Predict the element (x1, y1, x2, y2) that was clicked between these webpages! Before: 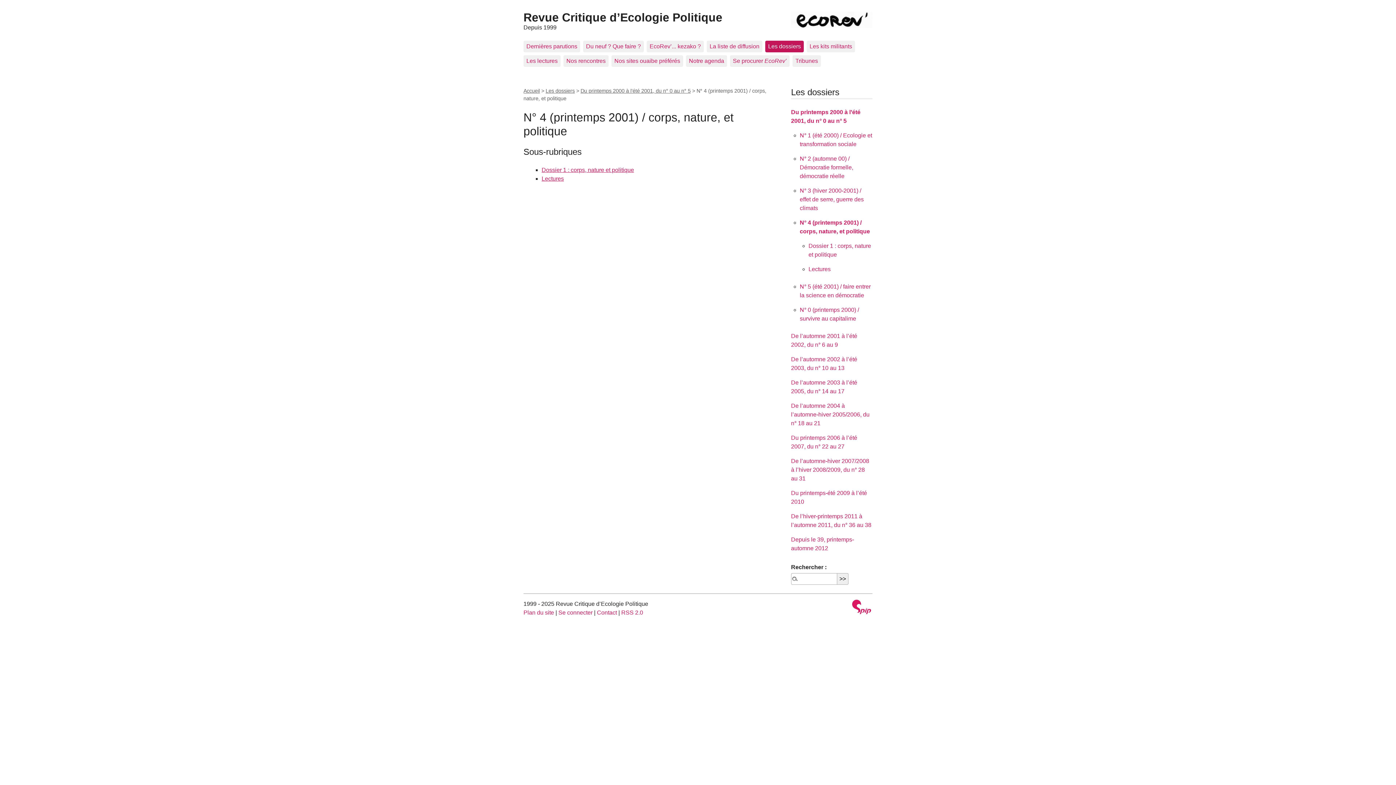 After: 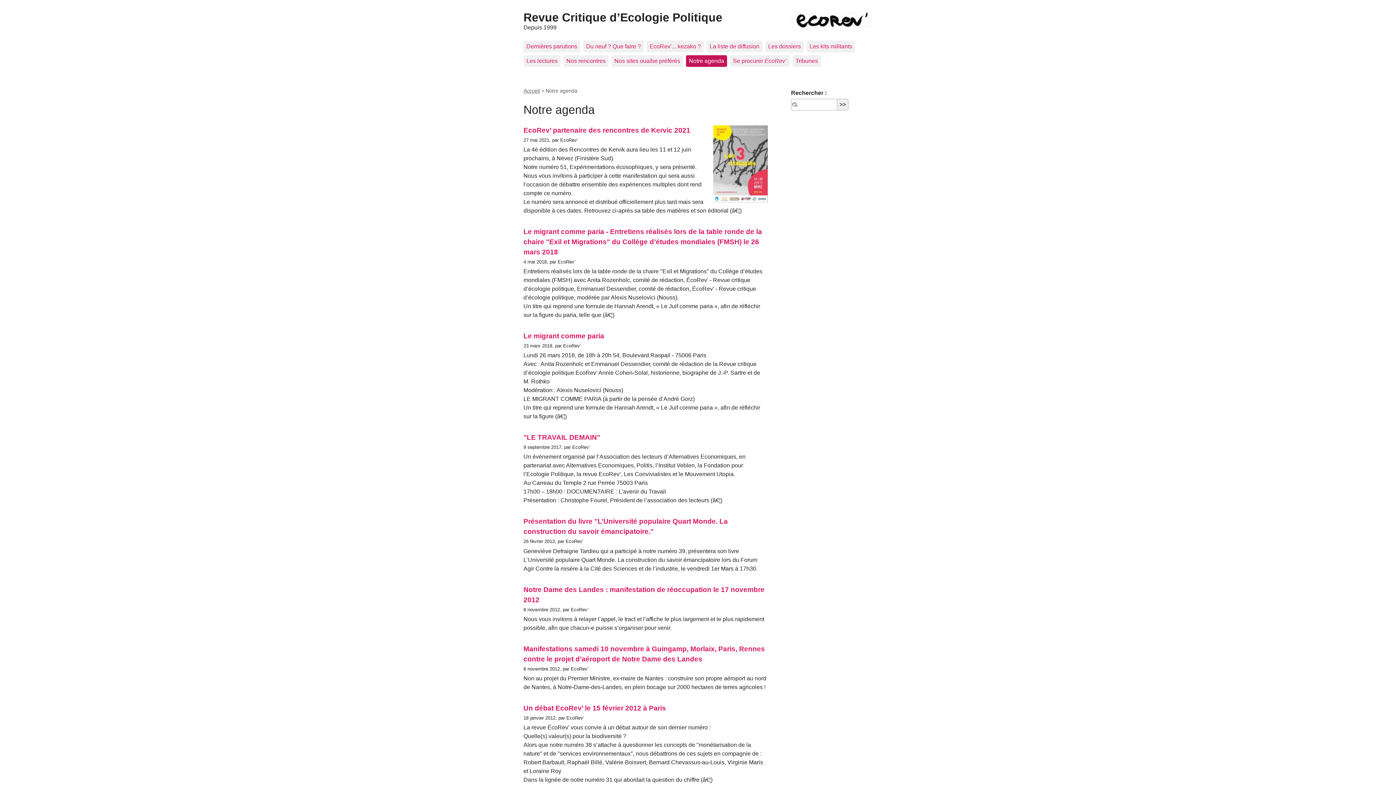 Action: bbox: (686, 55, 727, 66) label: Notre agenda